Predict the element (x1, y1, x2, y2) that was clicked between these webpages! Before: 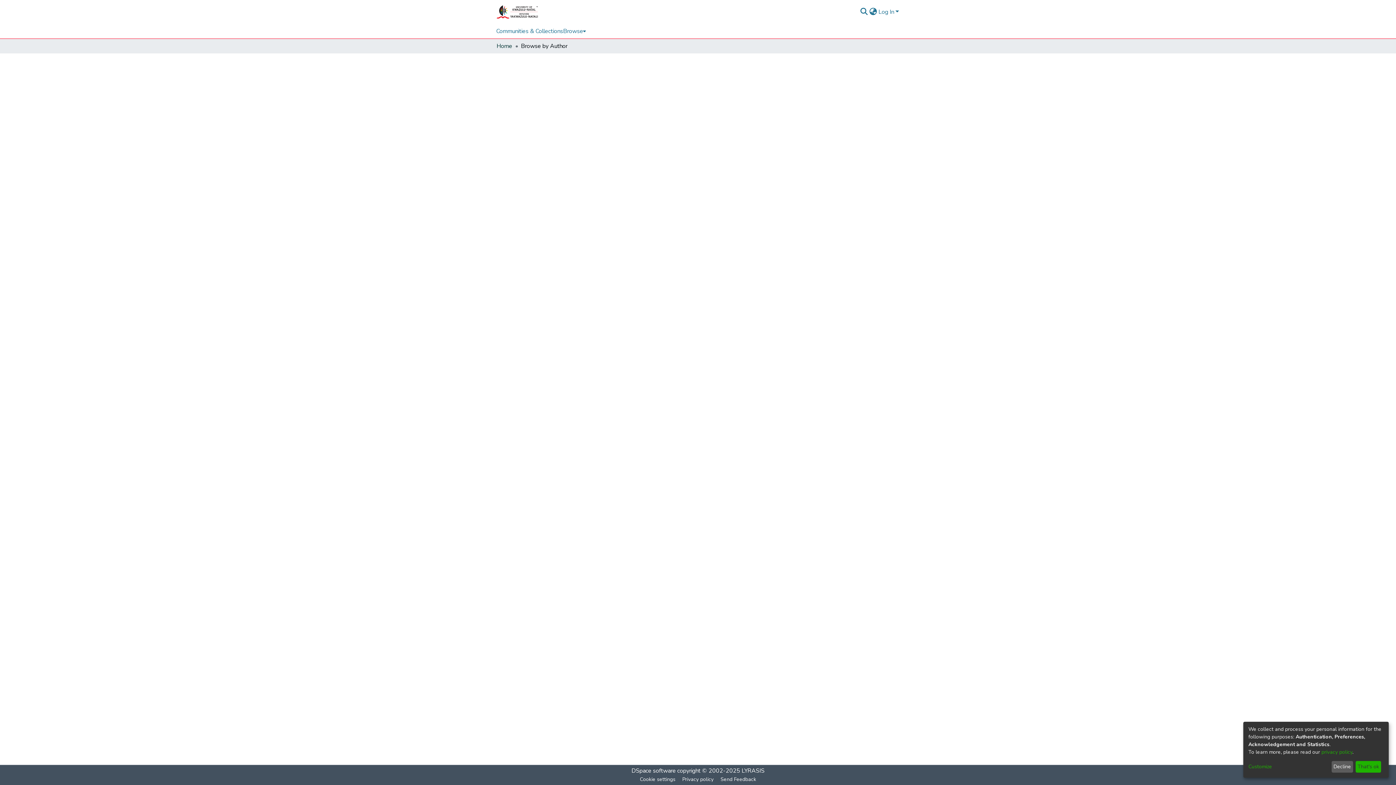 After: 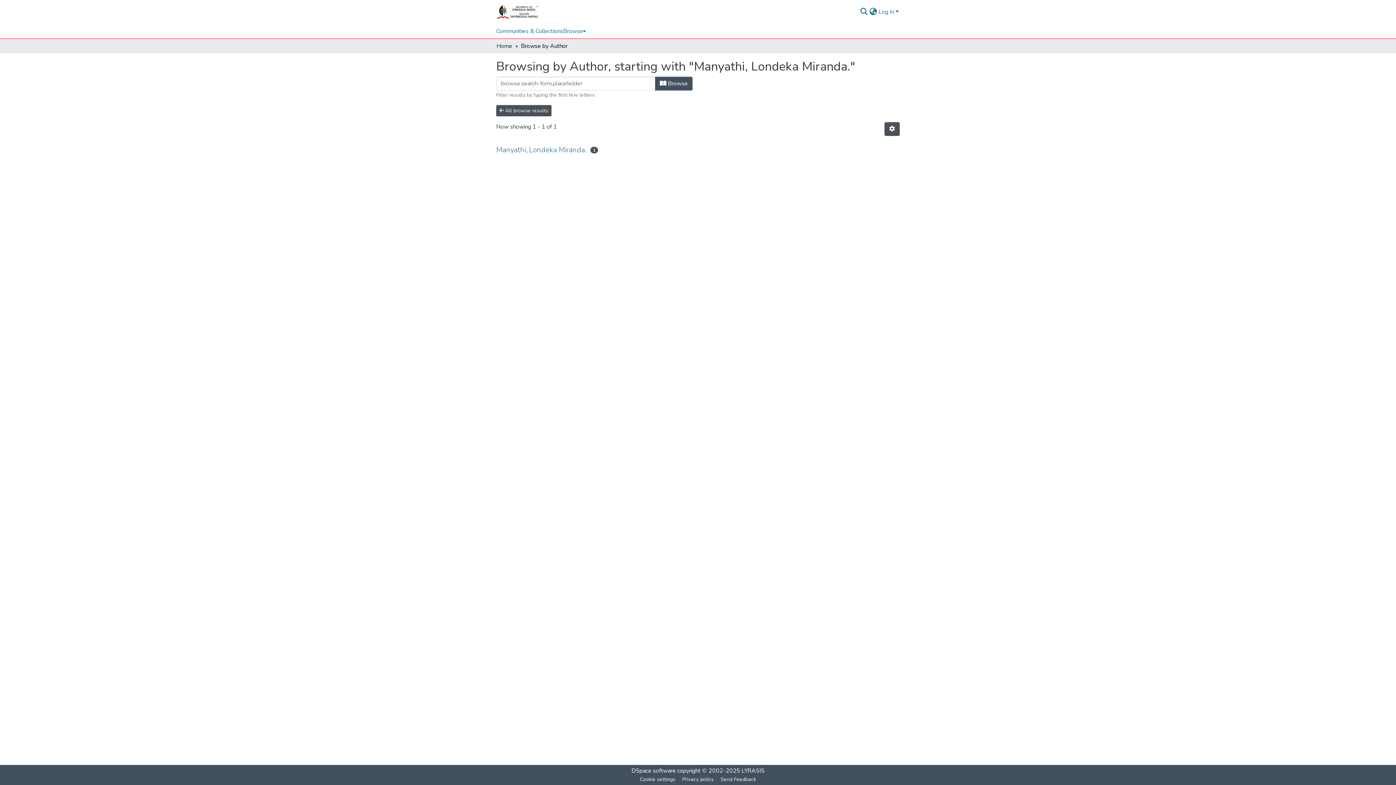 Action: label: That's ok bbox: (1355, 761, 1381, 773)